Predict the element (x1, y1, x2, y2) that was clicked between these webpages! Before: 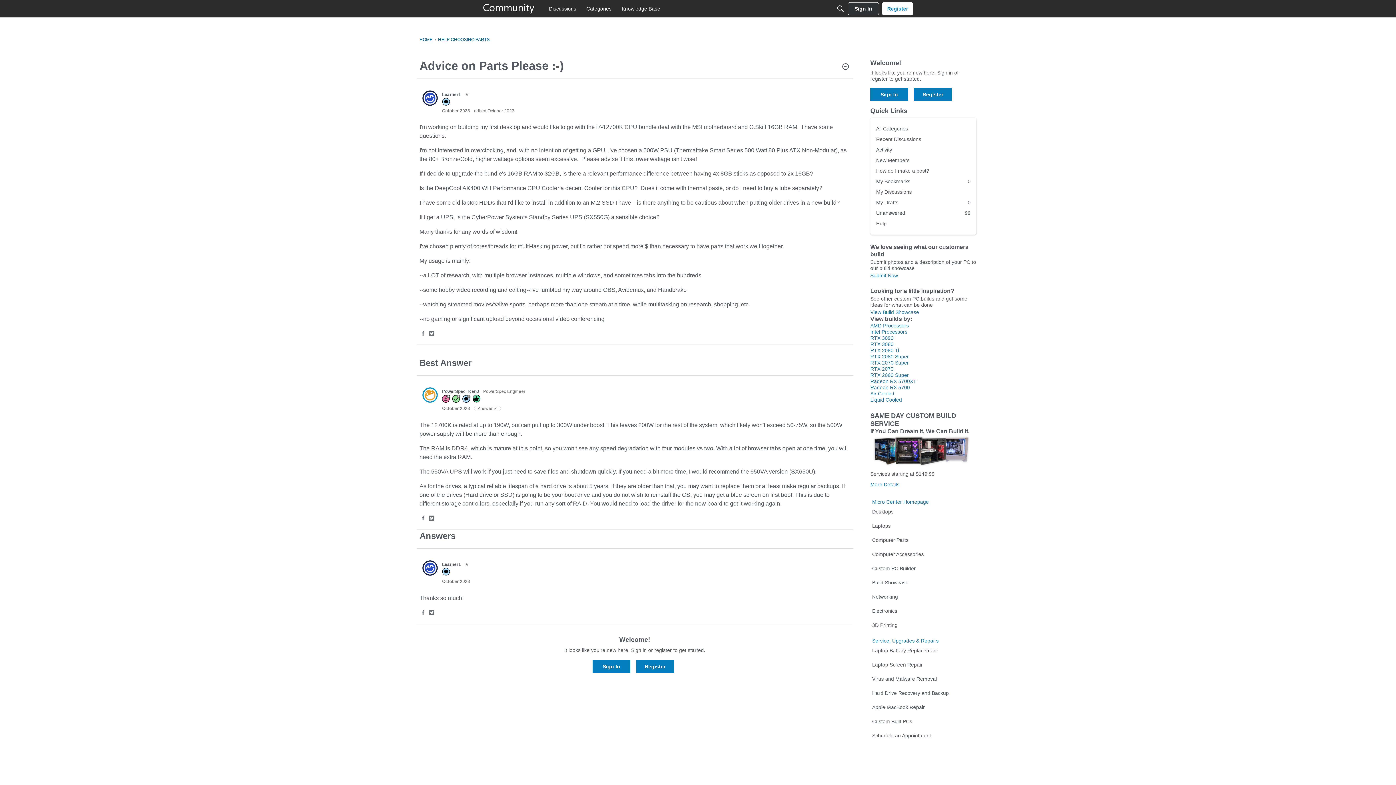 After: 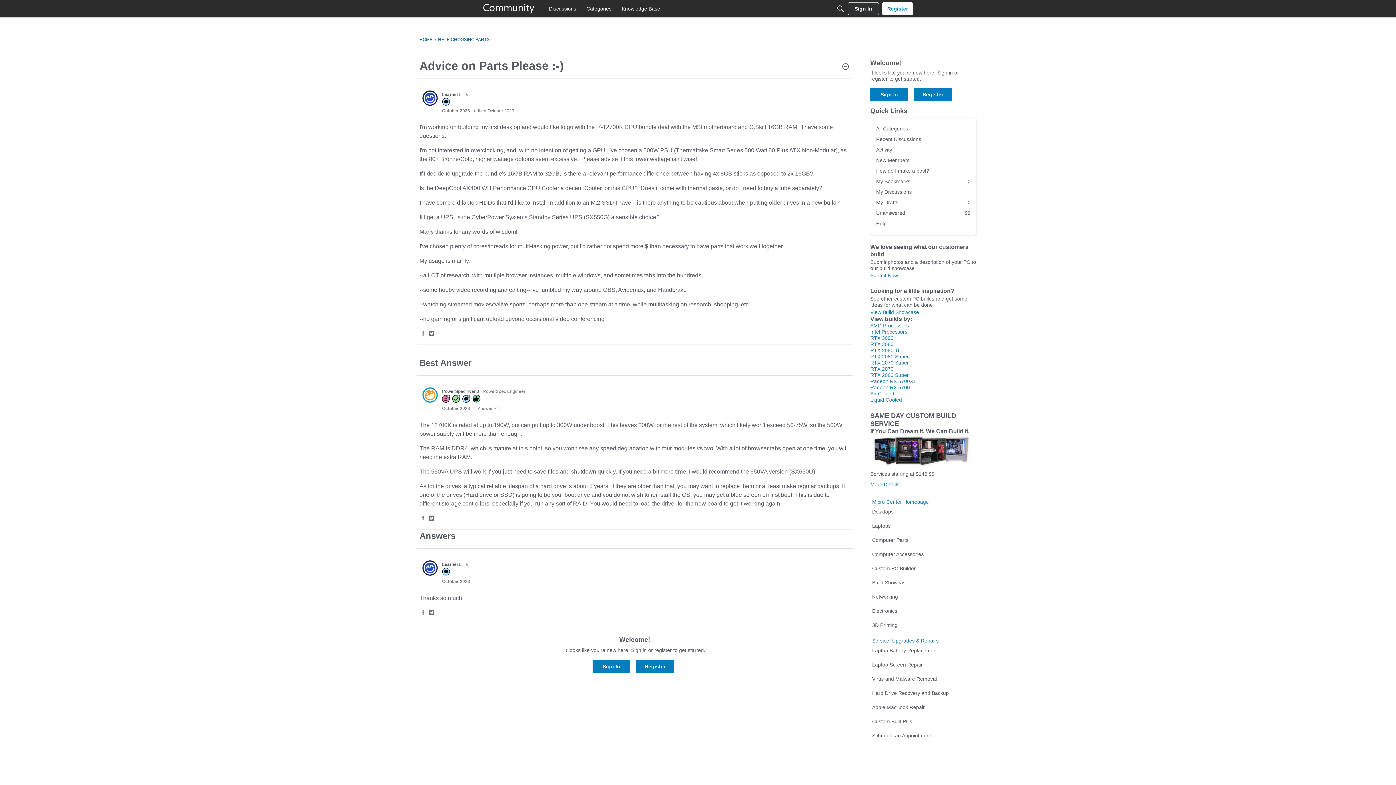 Action: label: October 2023 bbox: (442, 579, 470, 584)